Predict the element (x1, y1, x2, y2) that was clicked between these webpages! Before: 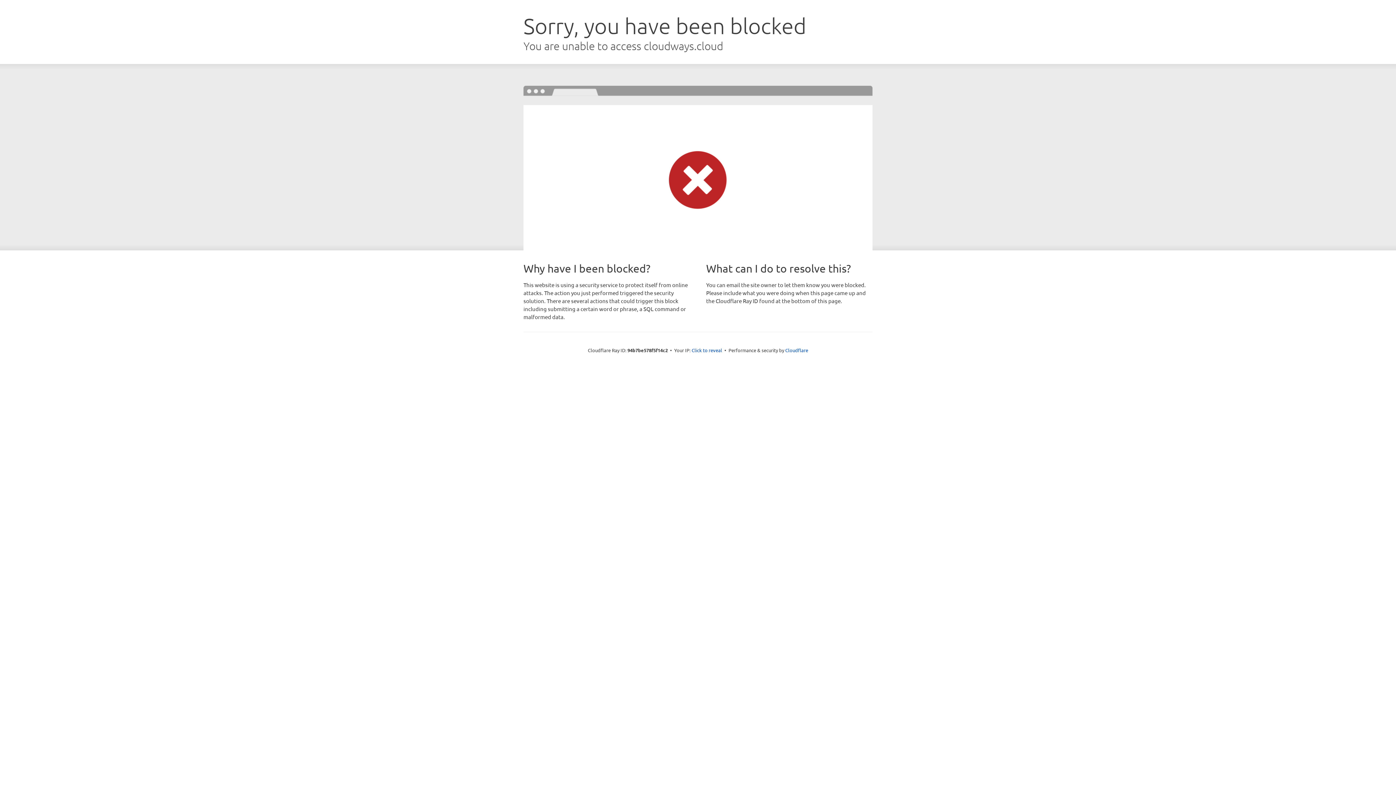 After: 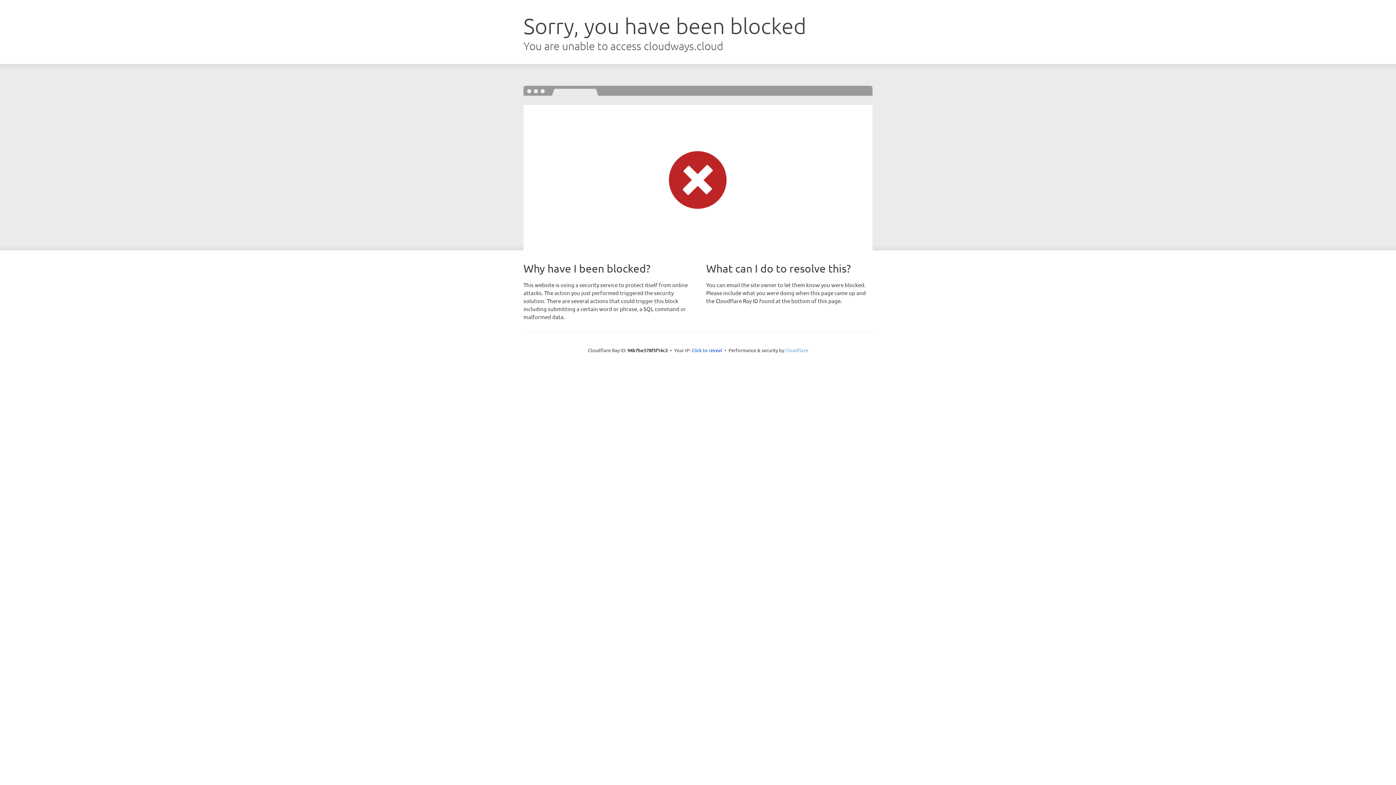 Action: bbox: (785, 347, 808, 353) label: Cloudflare